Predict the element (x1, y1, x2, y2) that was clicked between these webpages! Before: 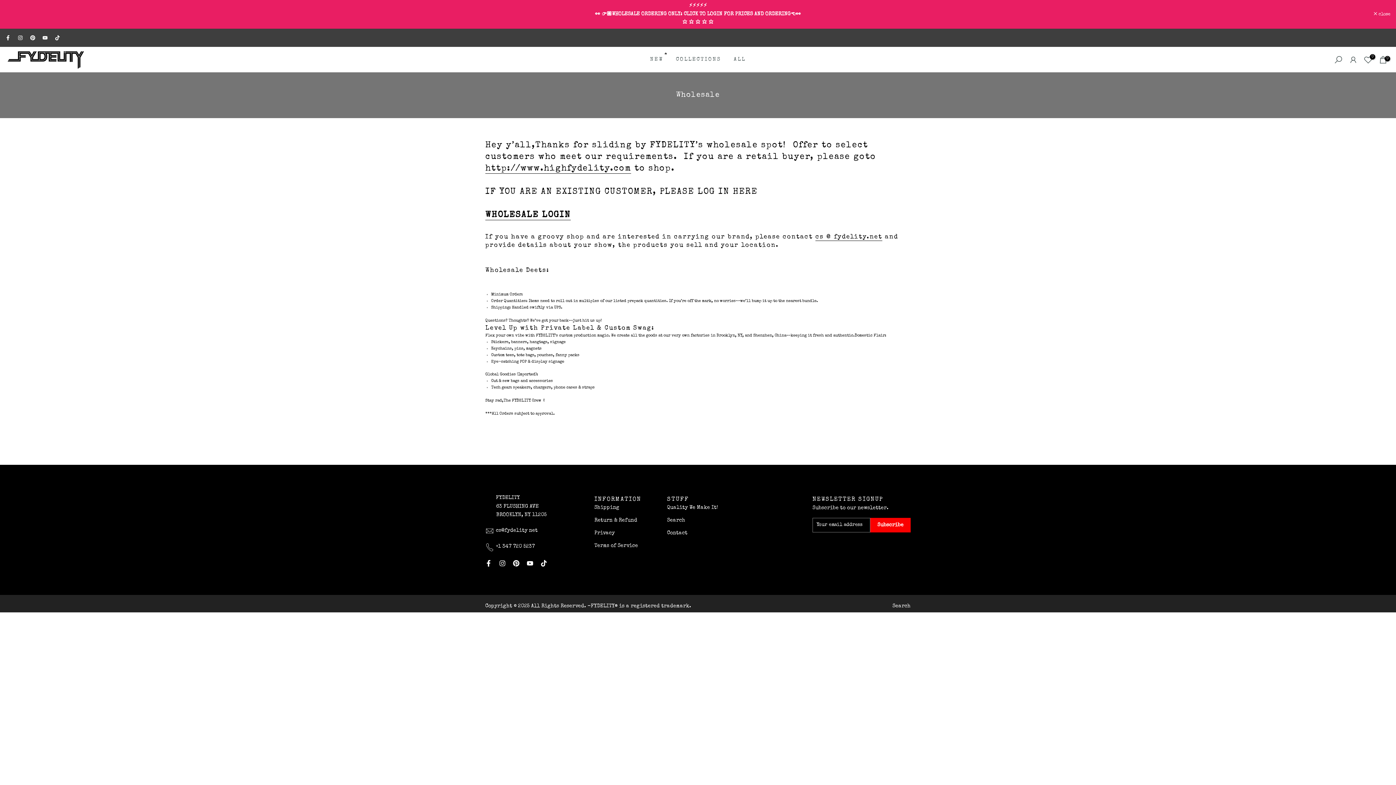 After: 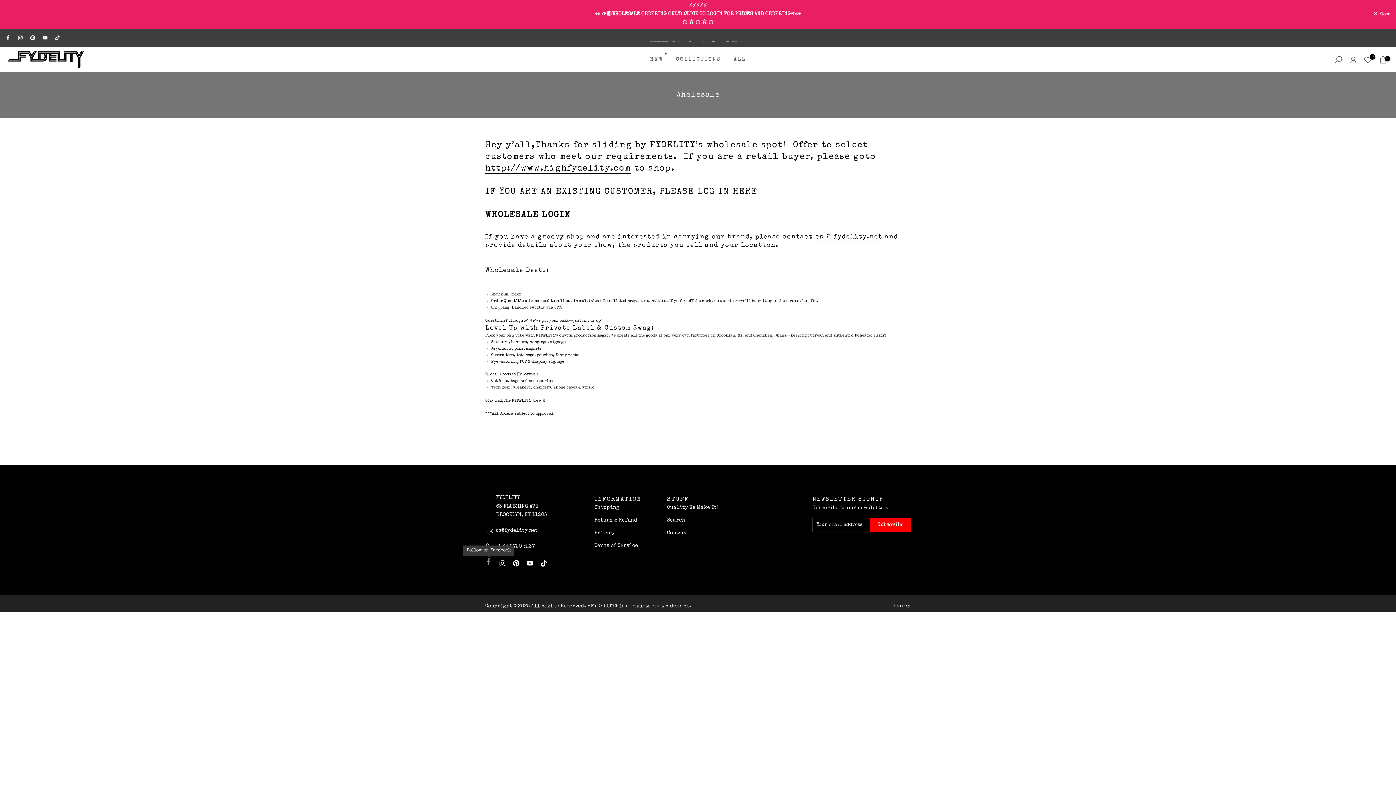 Action: bbox: (485, 559, 492, 567)